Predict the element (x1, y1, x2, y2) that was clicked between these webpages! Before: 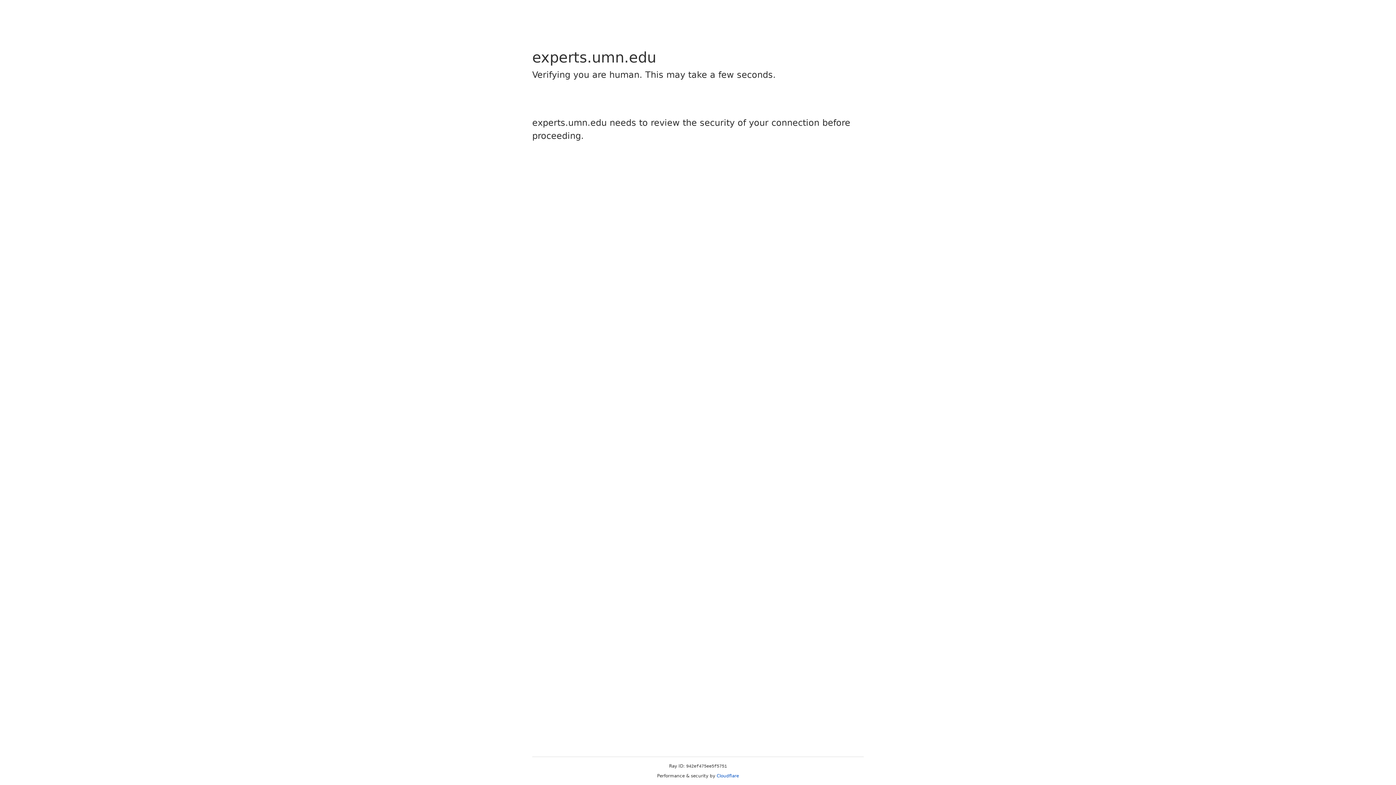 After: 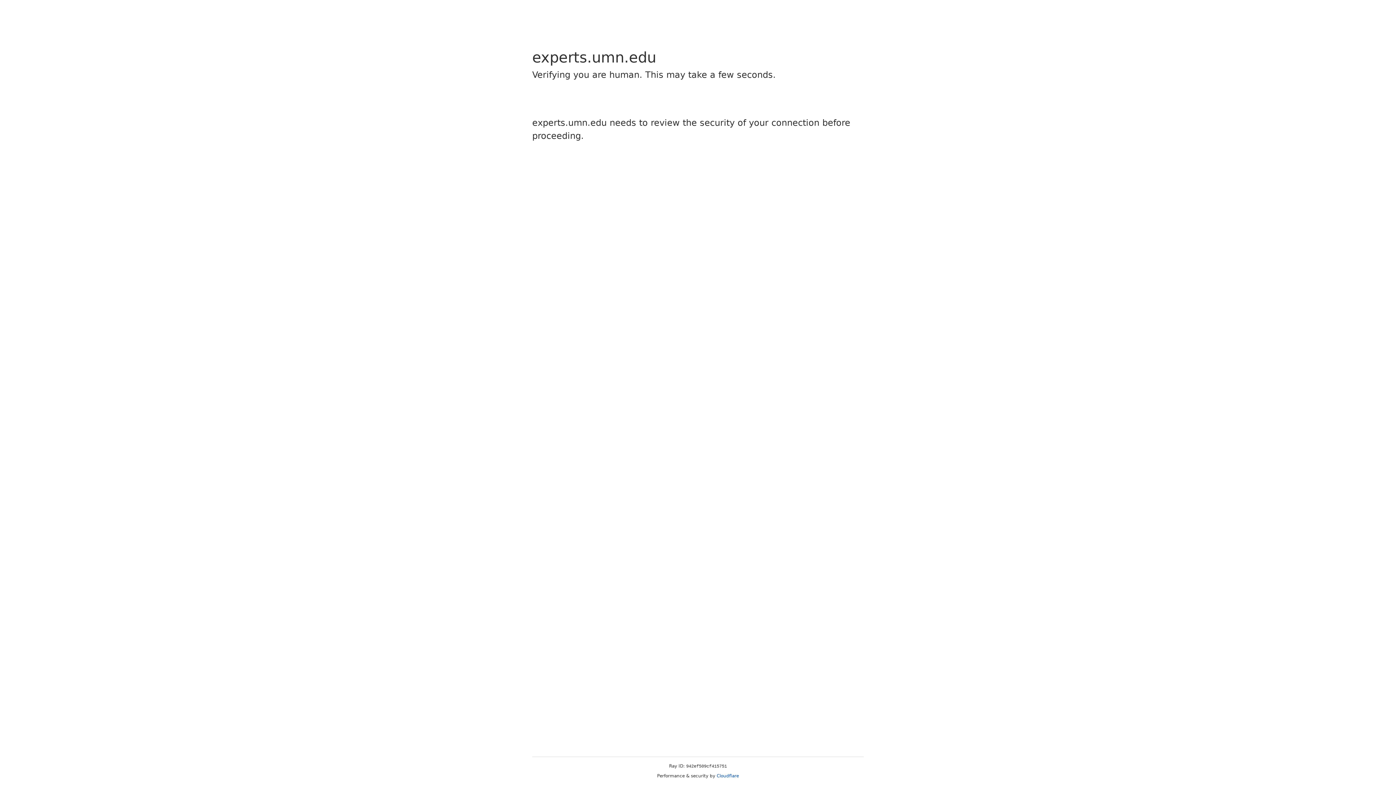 Action: label: Cloudflare bbox: (716, 773, 739, 778)